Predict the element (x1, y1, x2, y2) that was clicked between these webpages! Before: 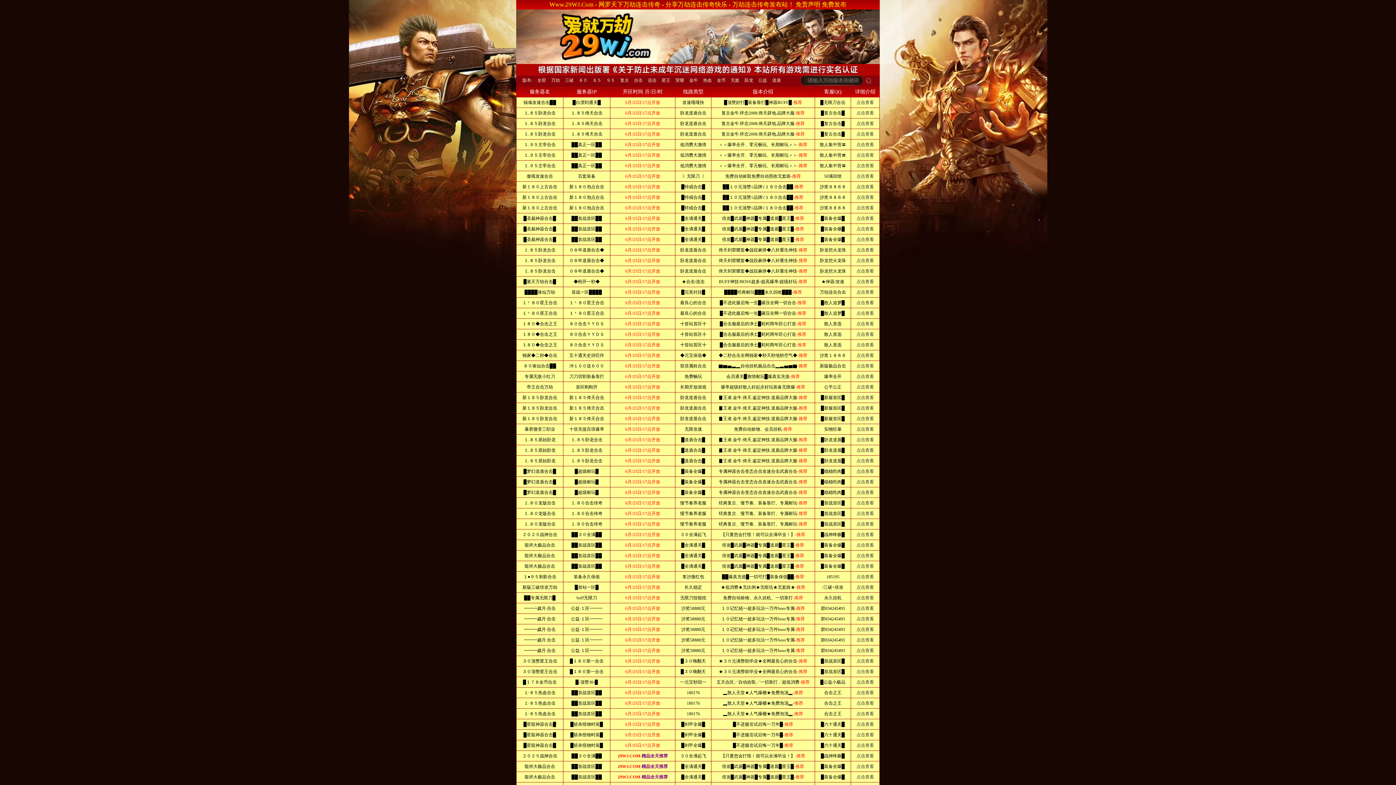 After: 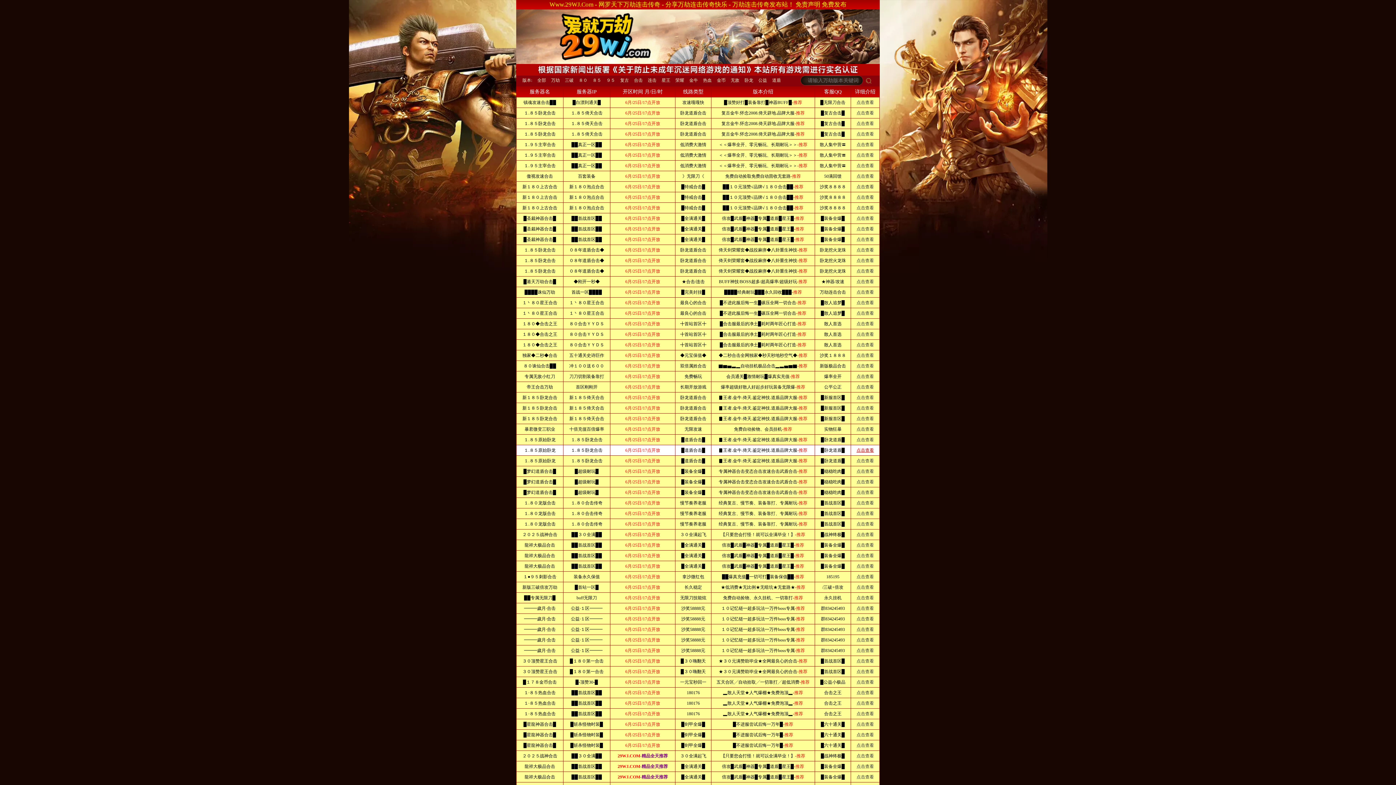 Action: label: 点击查看 bbox: (856, 448, 874, 453)